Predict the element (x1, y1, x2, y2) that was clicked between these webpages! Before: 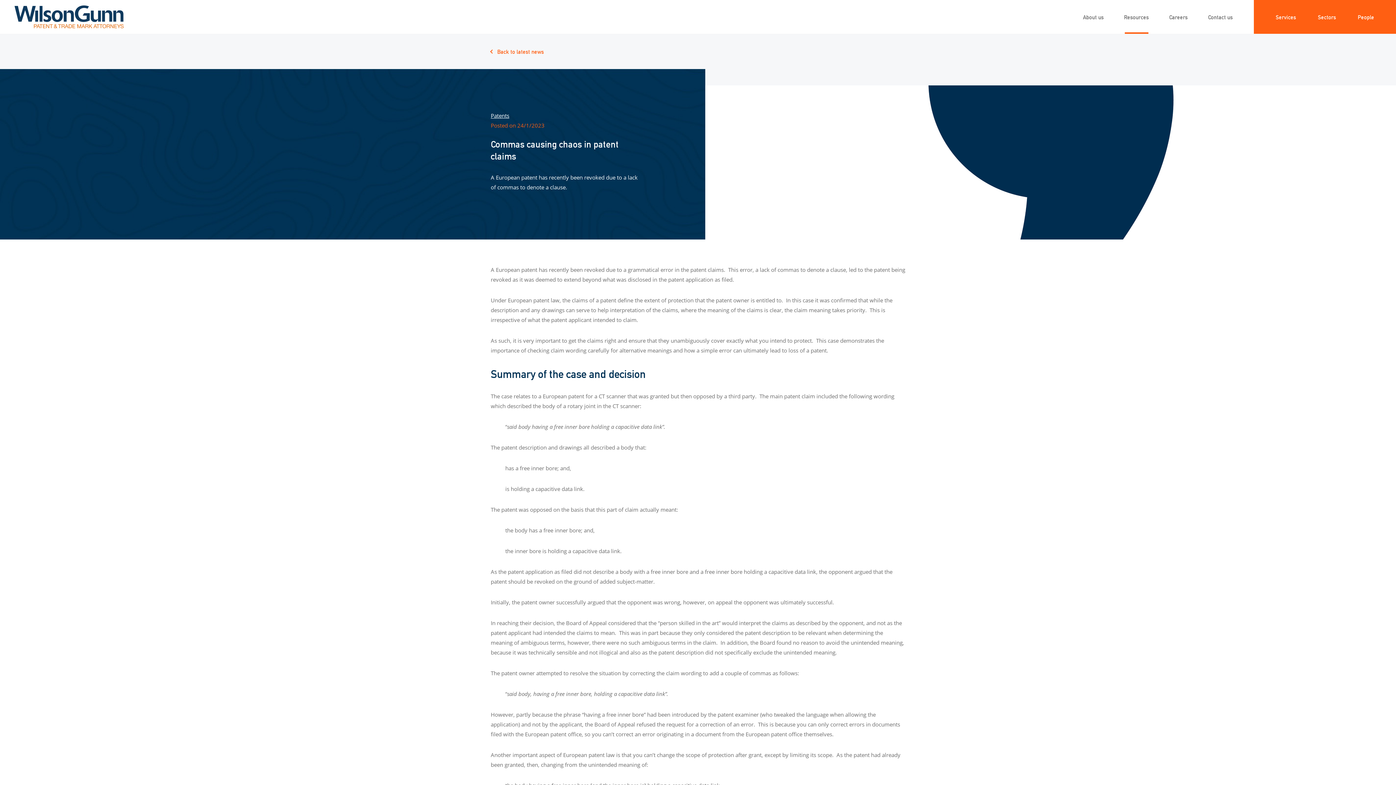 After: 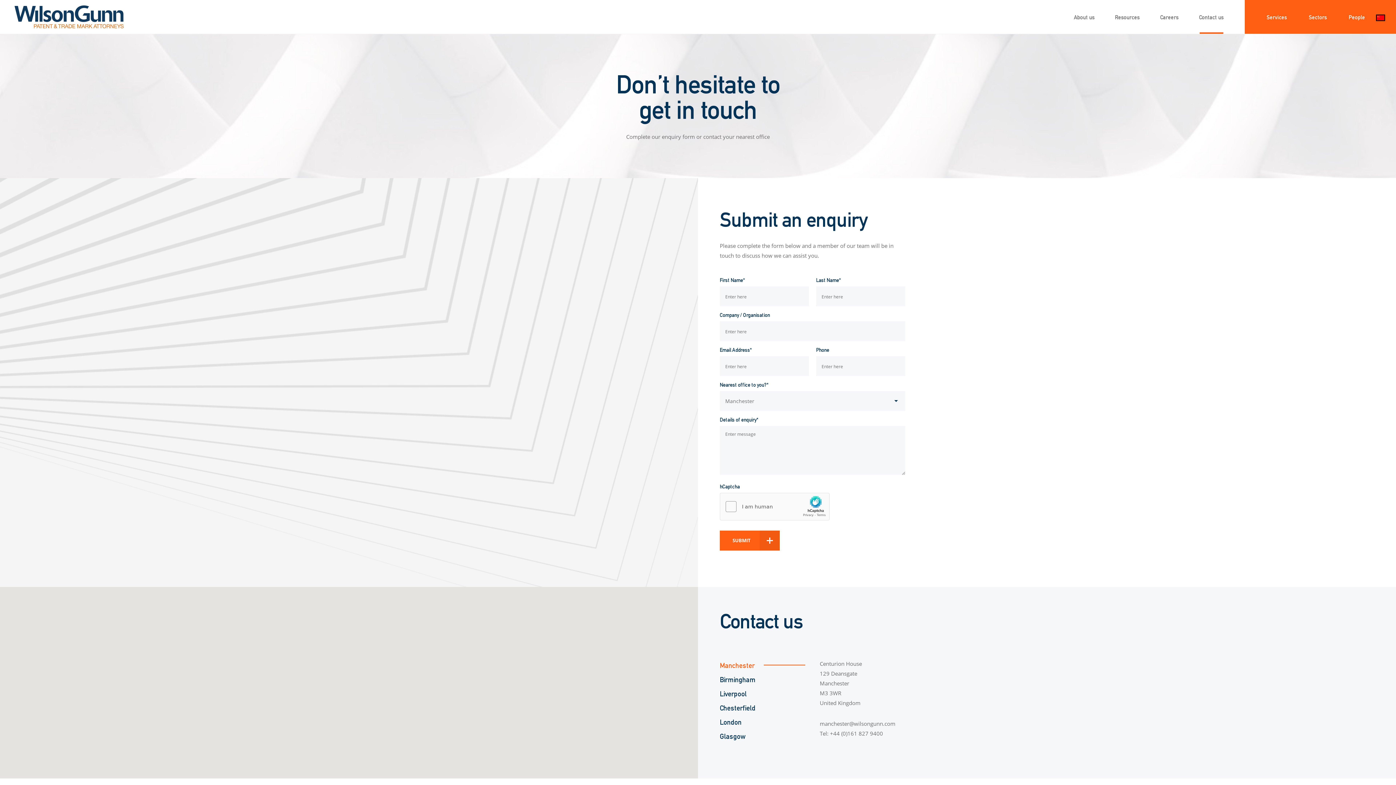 Action: label: Contact us bbox: (1198, 0, 1243, 33)